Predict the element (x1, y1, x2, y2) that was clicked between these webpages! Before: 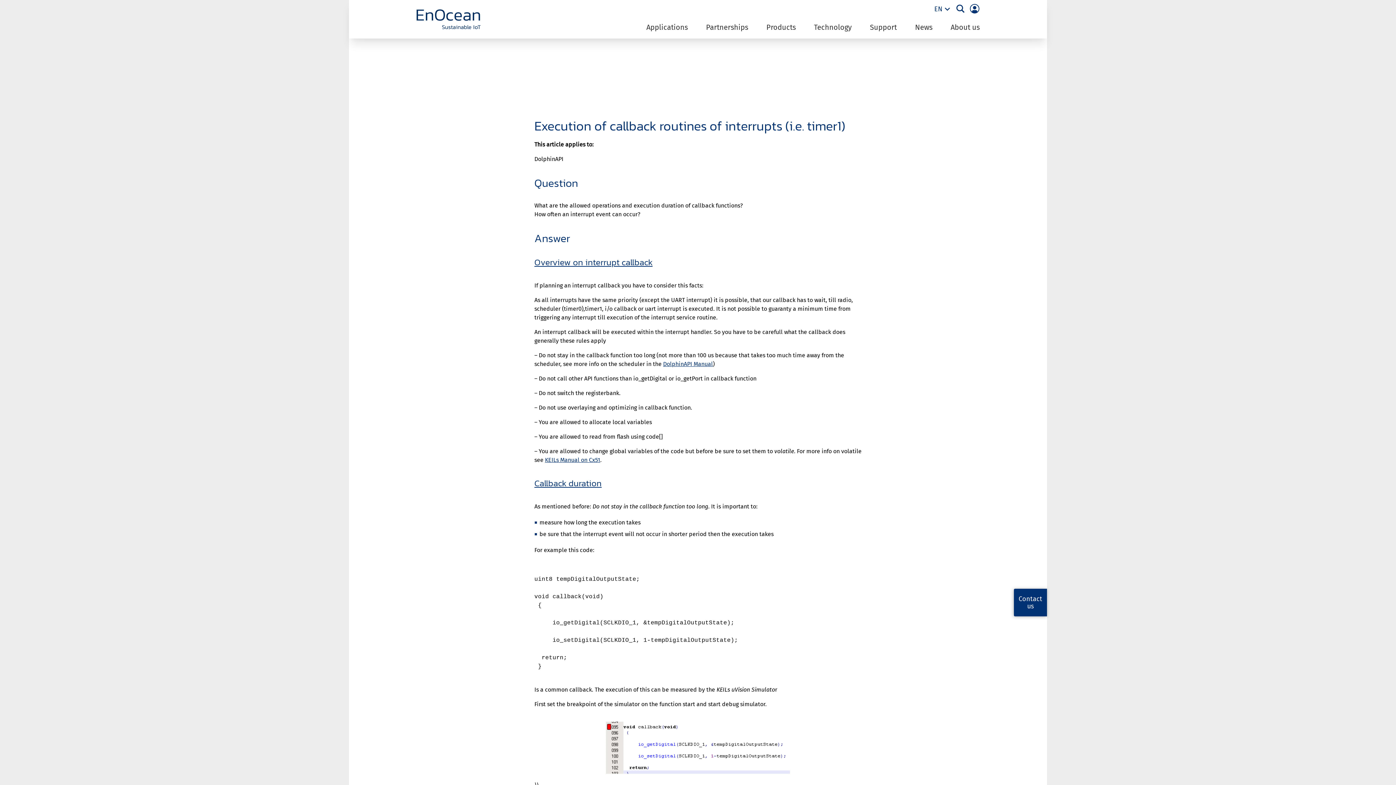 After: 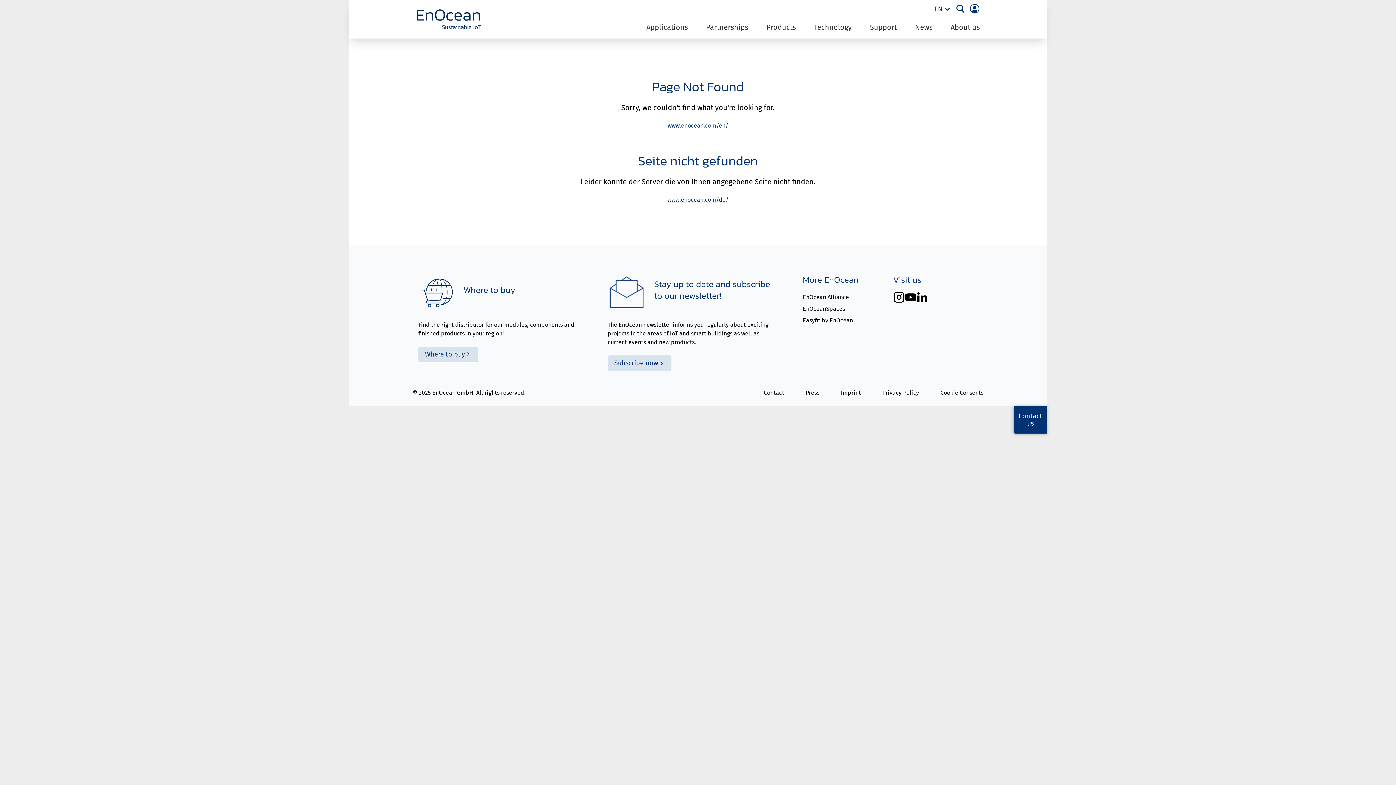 Action: bbox: (663, 360, 713, 367) label: DolphinAPI Manual